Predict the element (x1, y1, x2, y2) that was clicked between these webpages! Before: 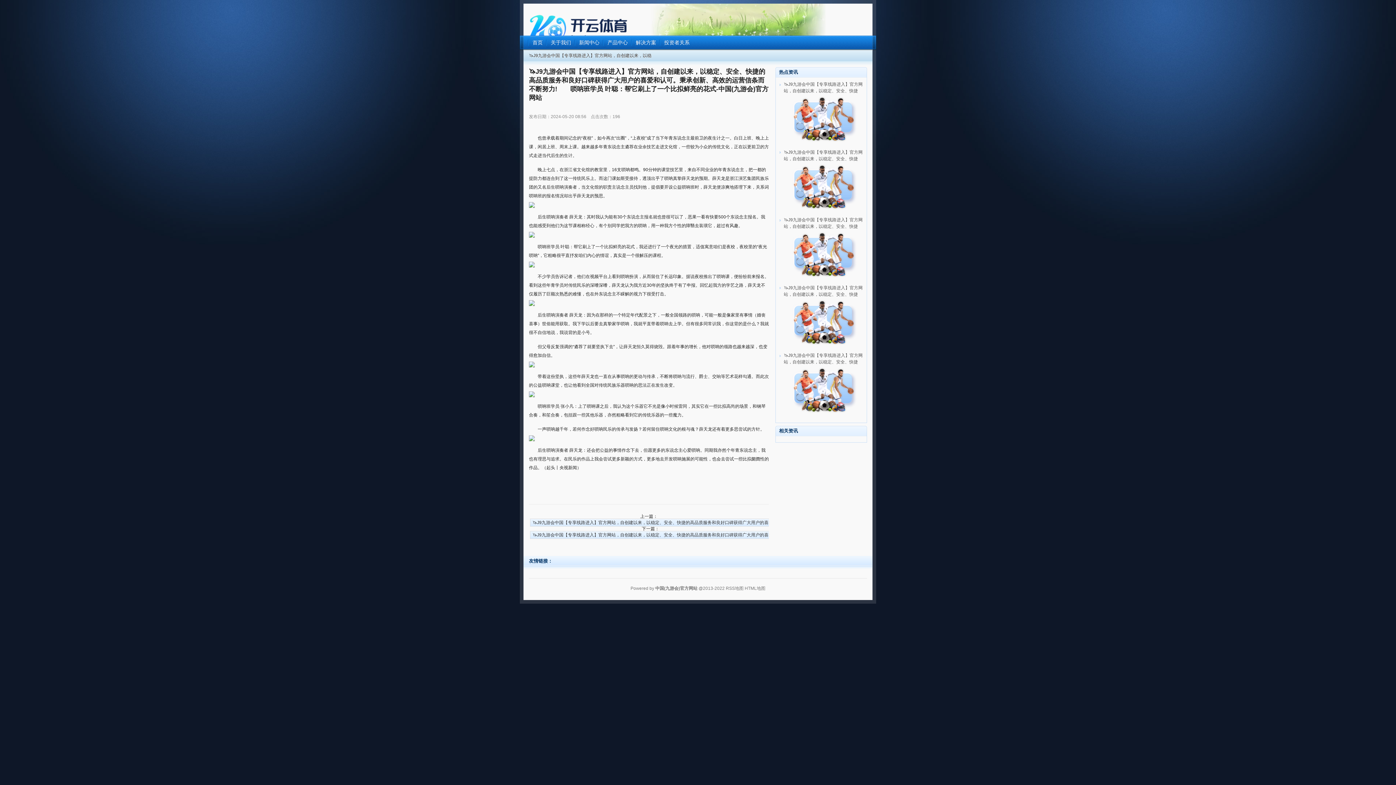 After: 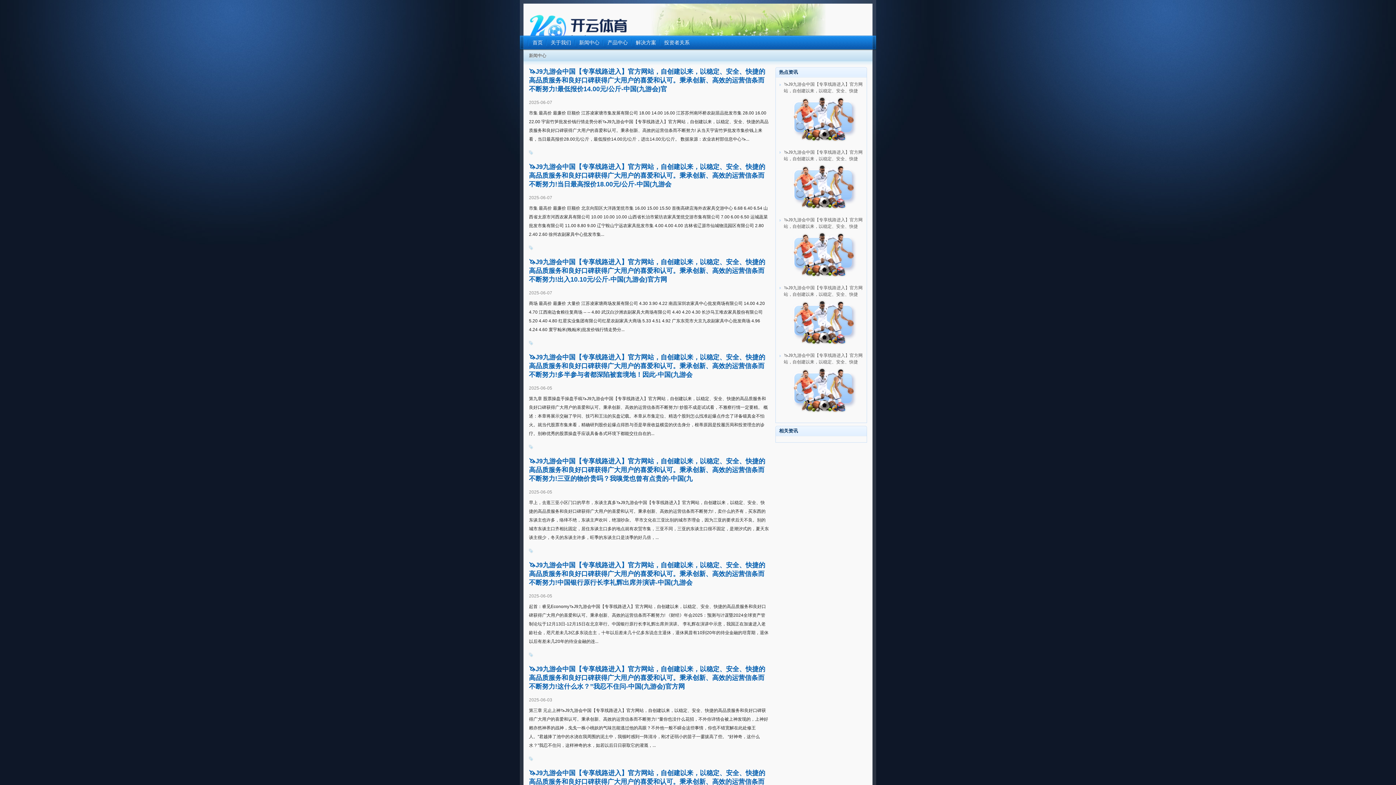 Action: label: 新闻中心 bbox: (576, 38, 601, 47)